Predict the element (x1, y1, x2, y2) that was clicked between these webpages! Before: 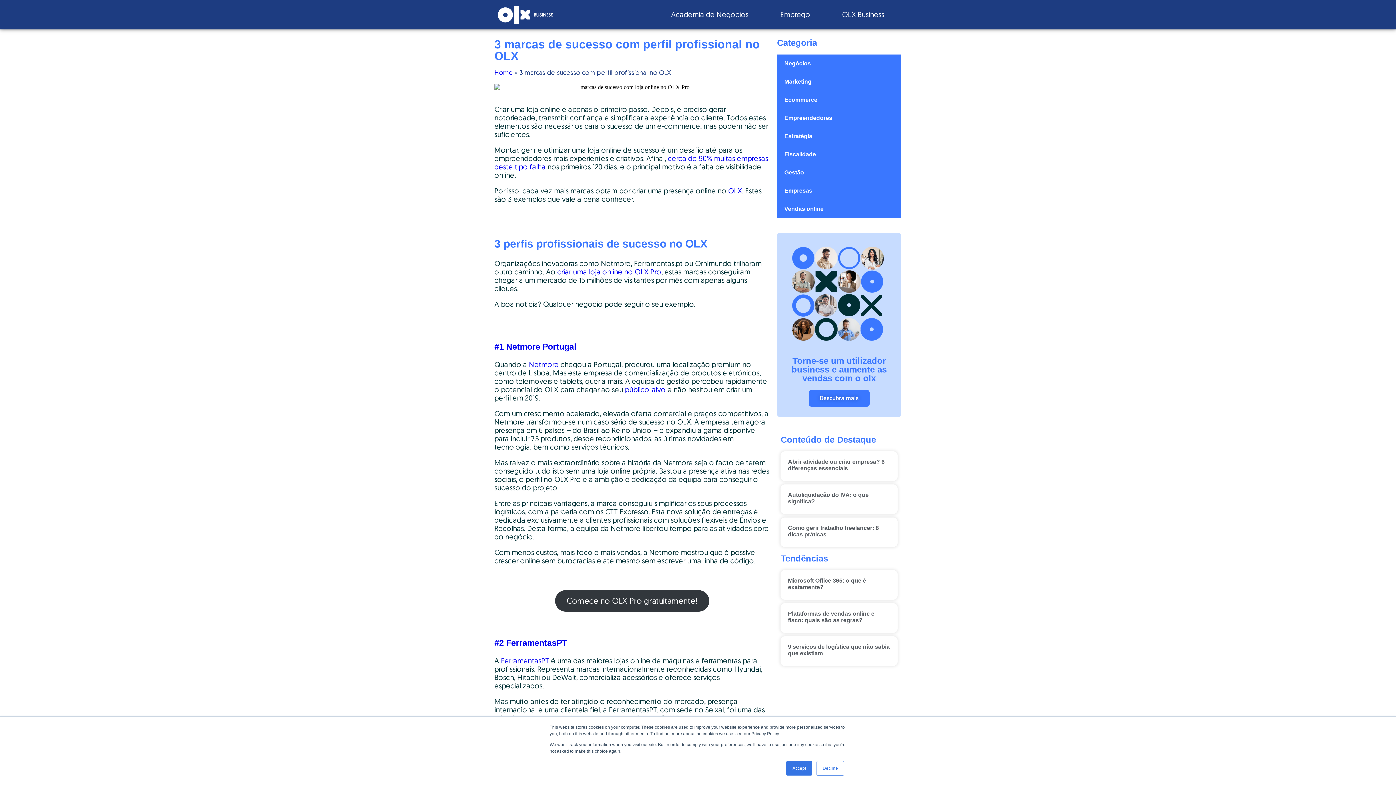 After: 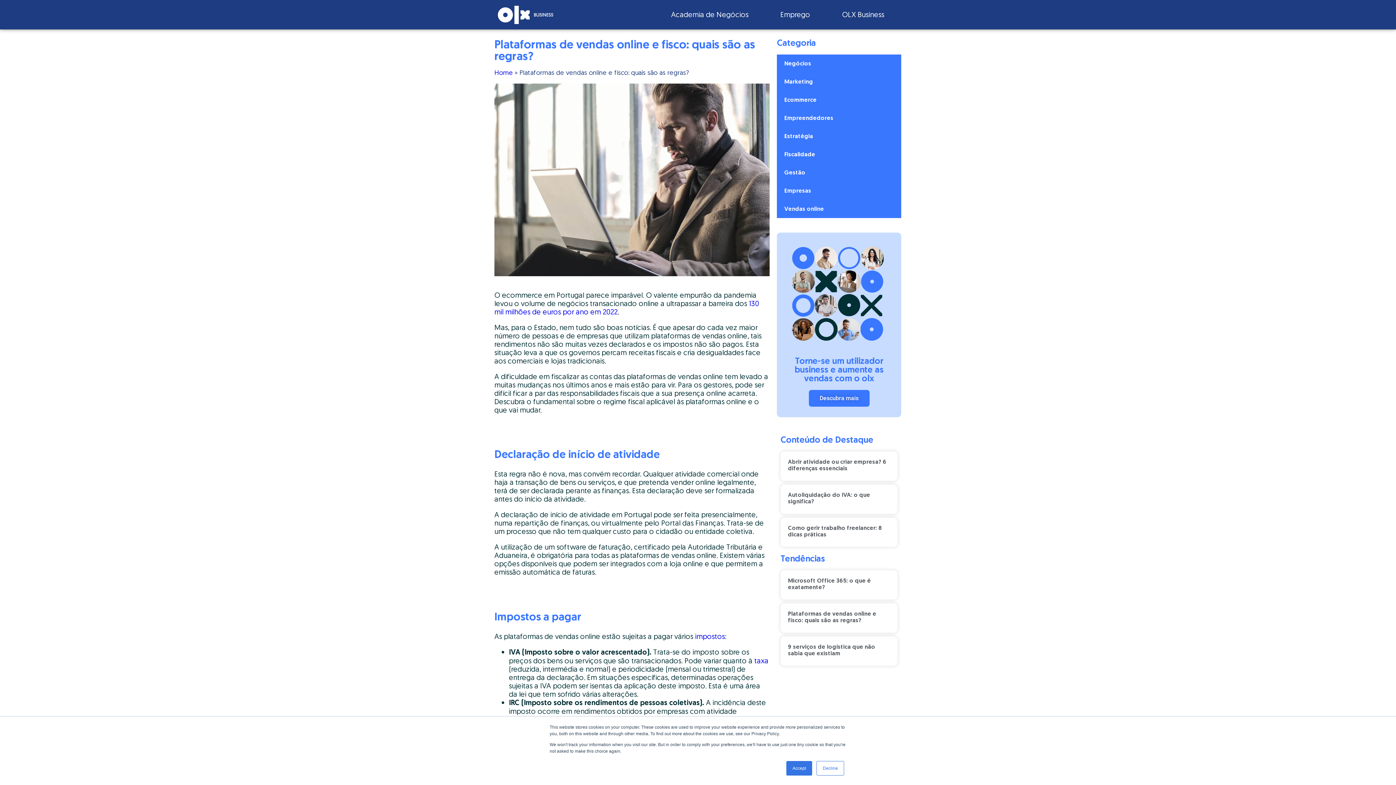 Action: bbox: (788, 610, 874, 623) label: Plataformas de vendas online e fisco: quais são as regras?